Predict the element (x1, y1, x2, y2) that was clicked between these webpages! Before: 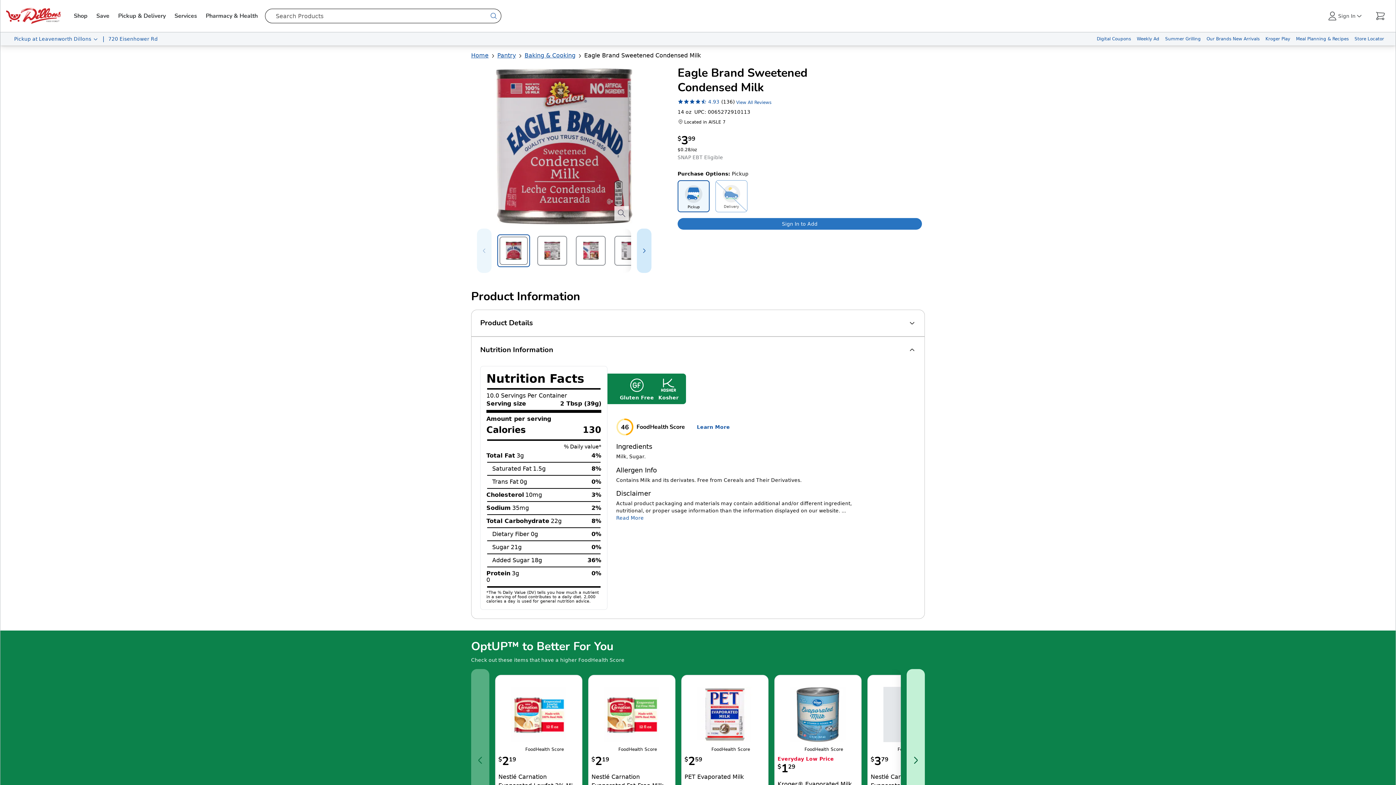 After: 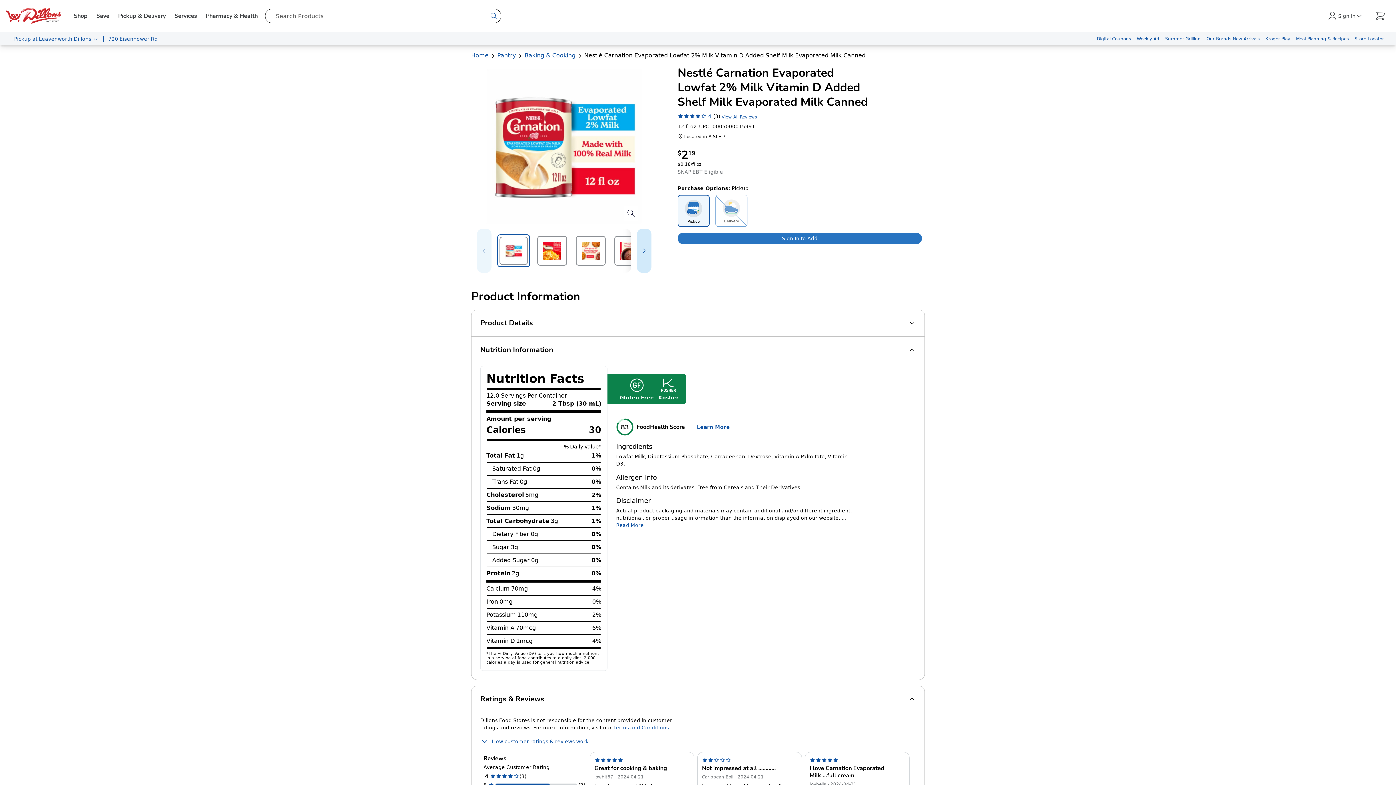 Action: label: Nestlé Carnation Evaporated Lowfat 2% Milk Vitamin D Added Shelf Milk Evaporated Milk Canned 12 fl oz title bbox: (498, 770, 579, 793)